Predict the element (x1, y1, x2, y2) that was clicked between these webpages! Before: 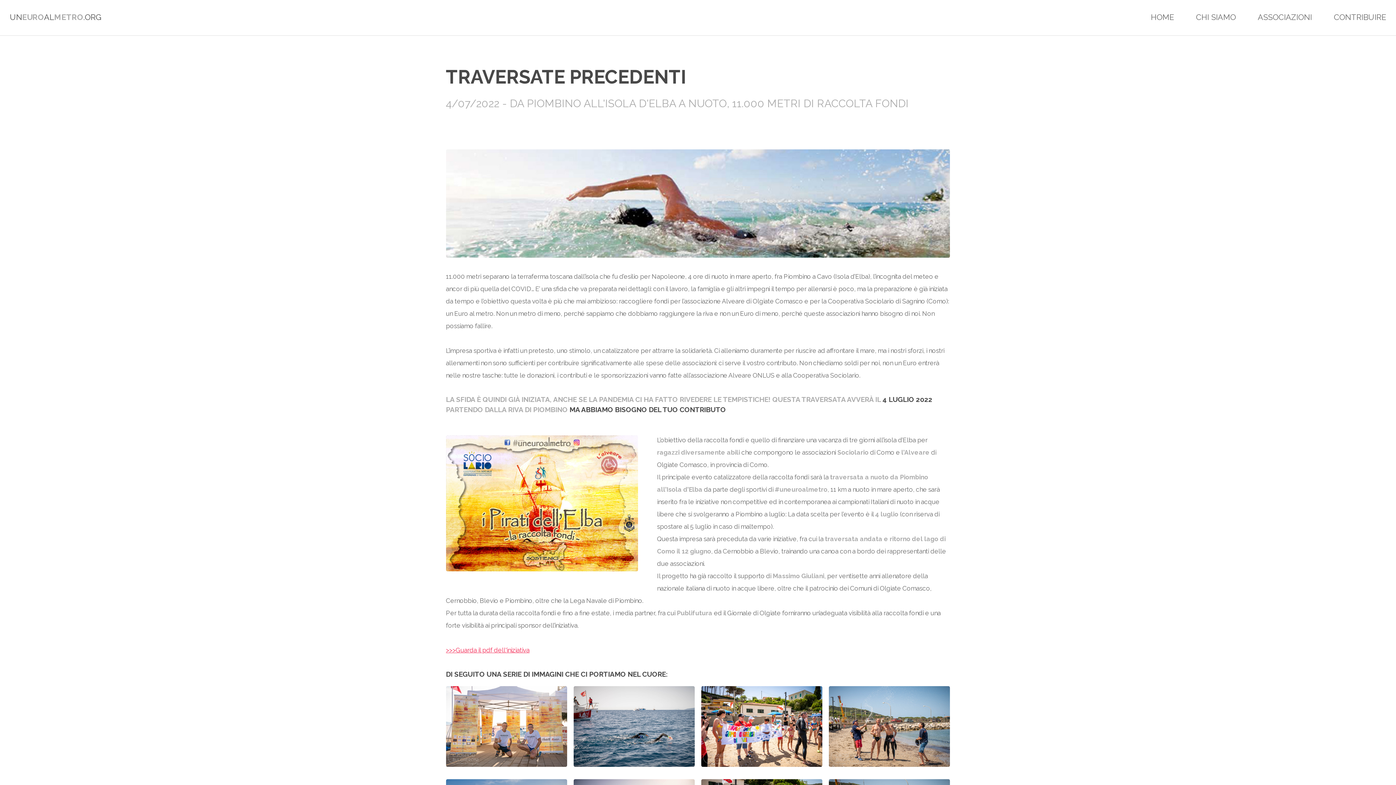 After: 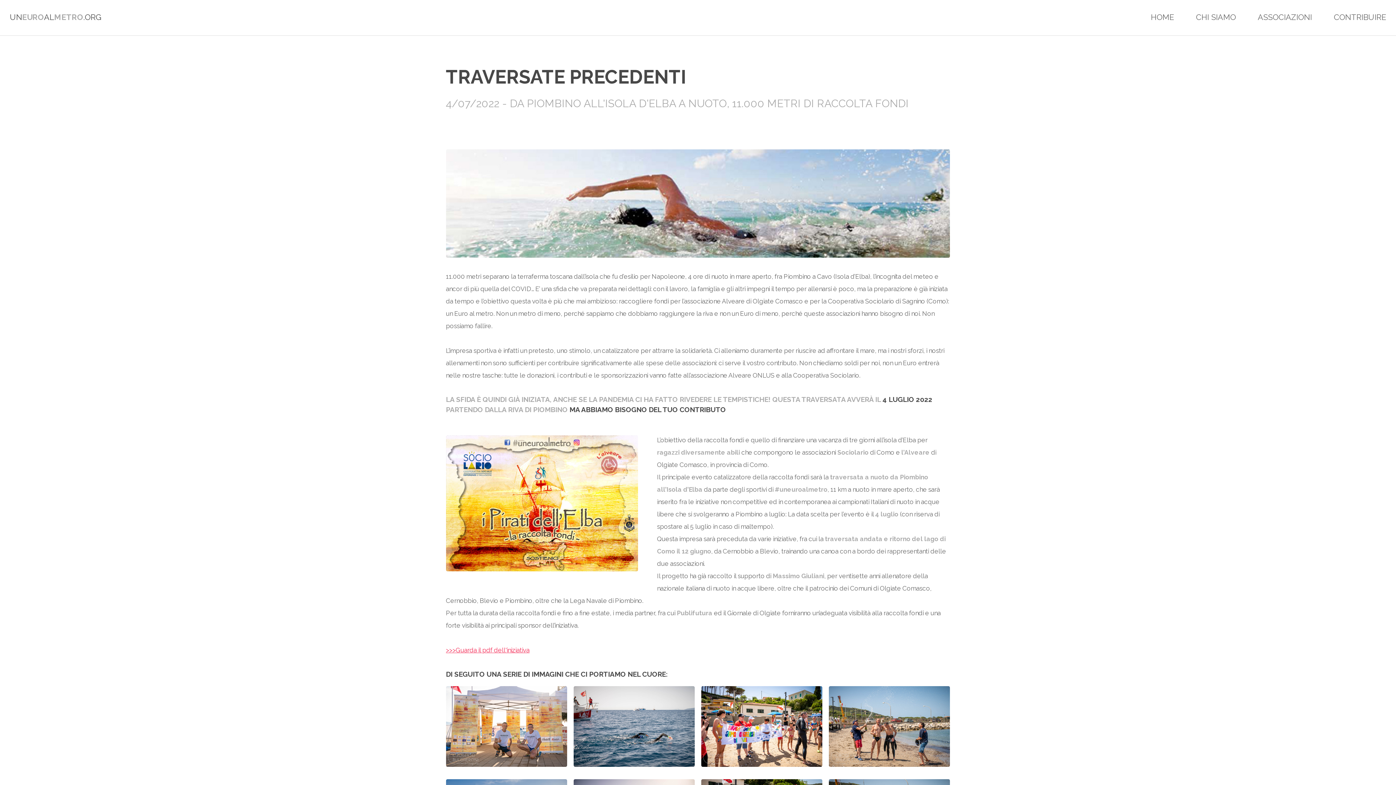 Action: bbox: (54, 12, 83, 21) label: METRO